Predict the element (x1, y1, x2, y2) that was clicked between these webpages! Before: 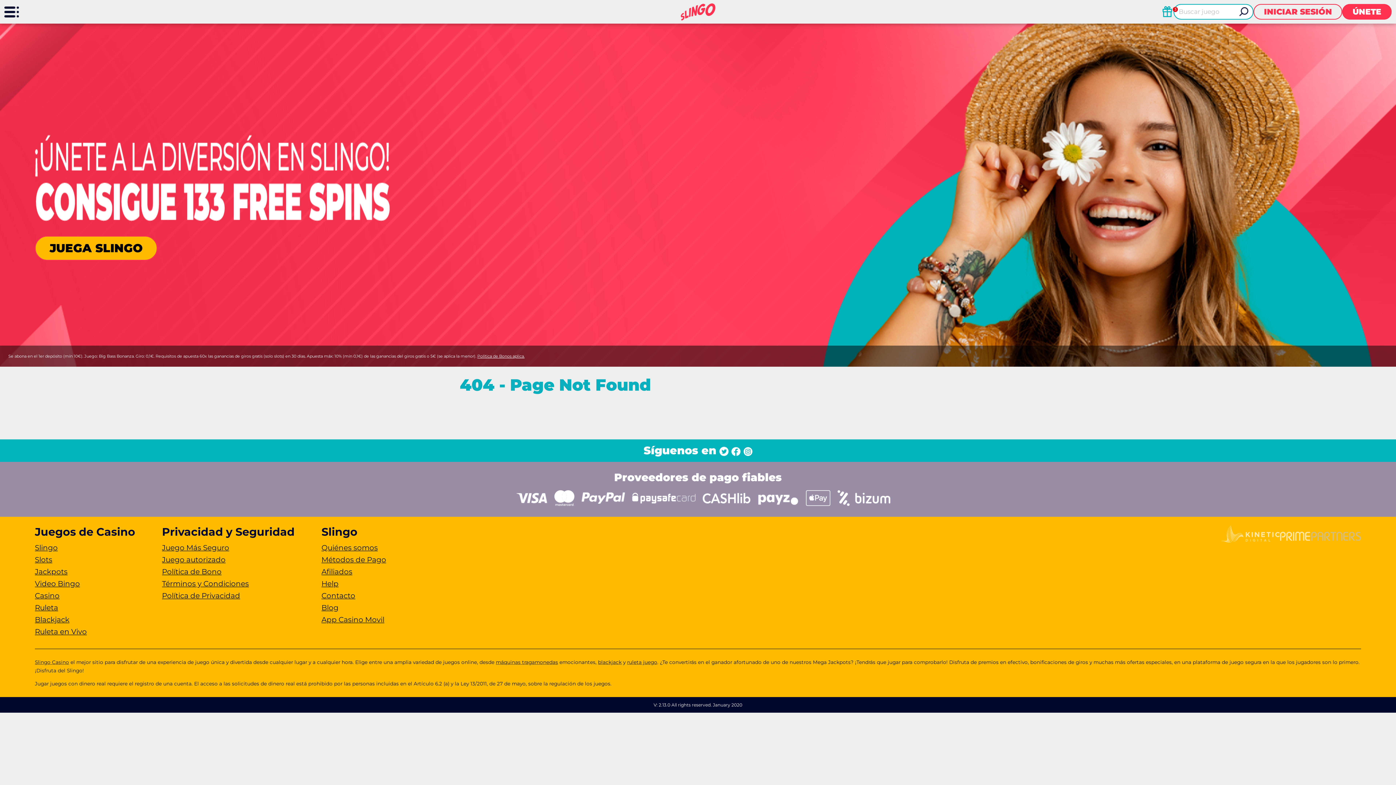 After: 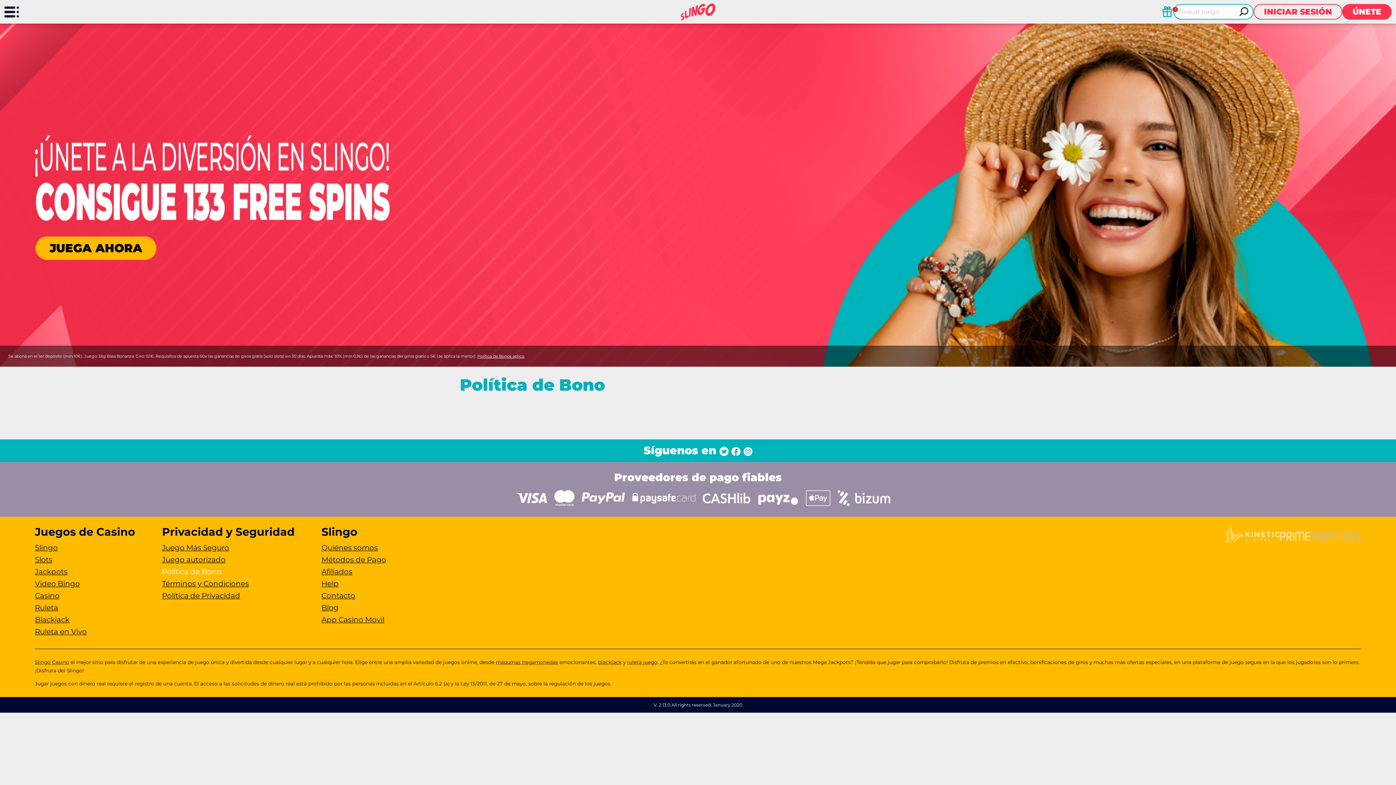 Action: bbox: (162, 567, 221, 576) label: Política de Bono